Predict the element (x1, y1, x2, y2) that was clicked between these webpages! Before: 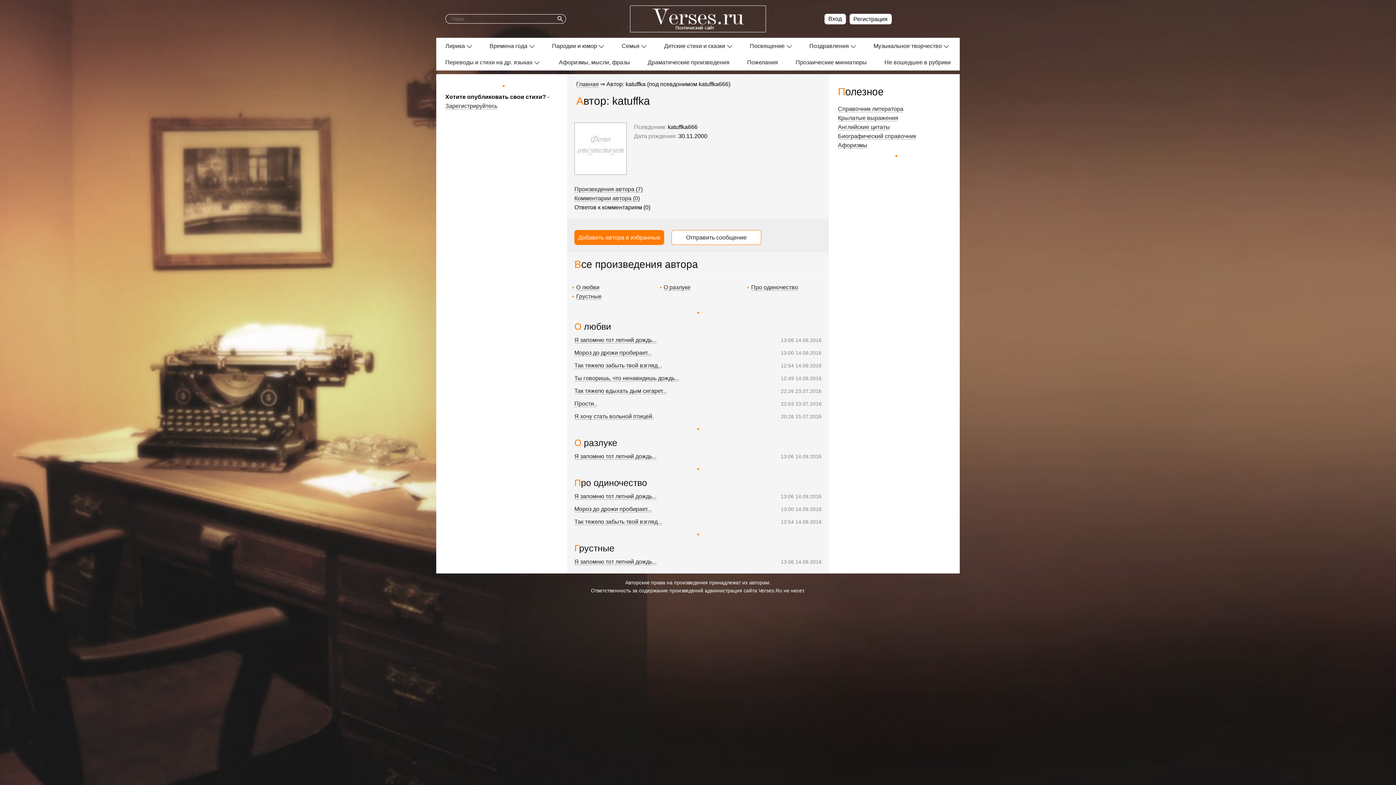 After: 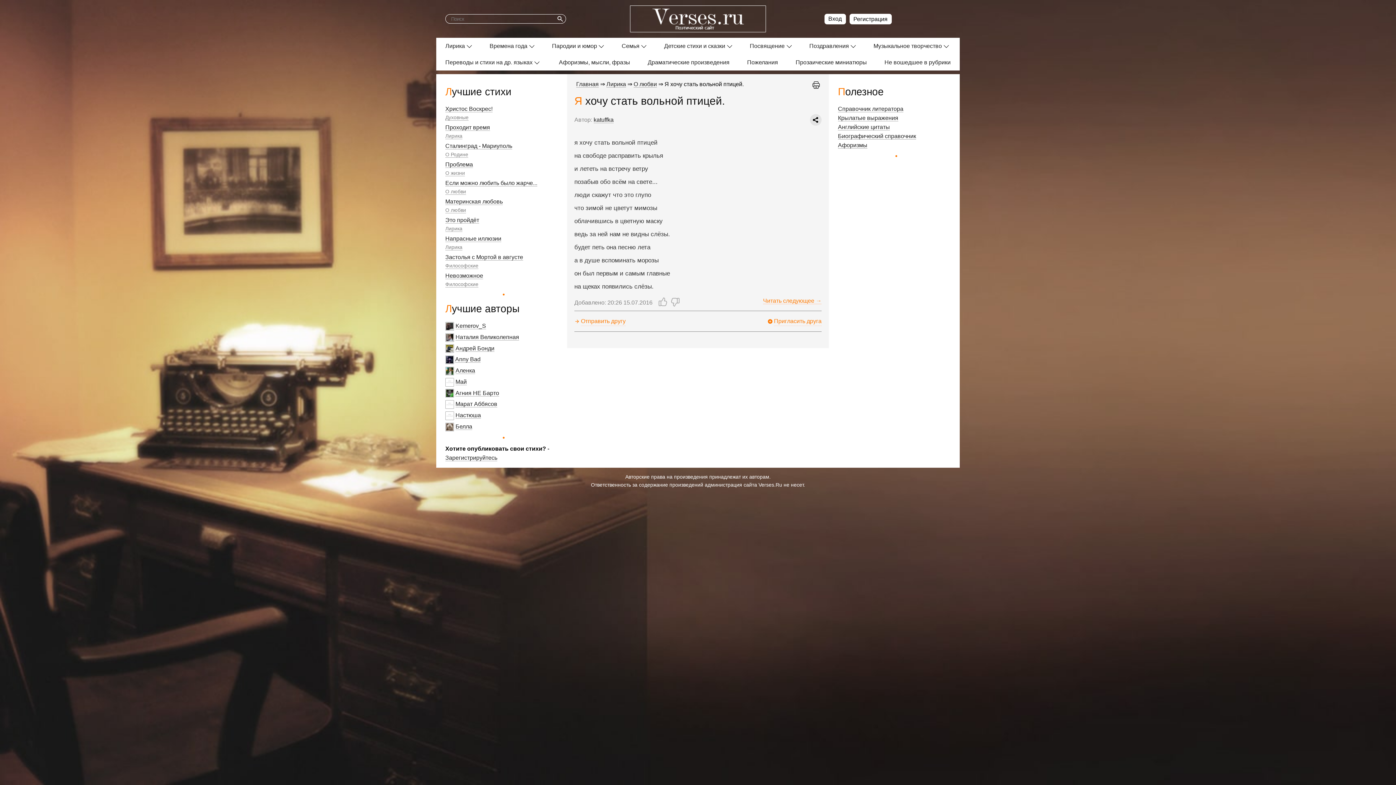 Action: bbox: (574, 413, 653, 420) label: Я хочу стать вольной птицей.